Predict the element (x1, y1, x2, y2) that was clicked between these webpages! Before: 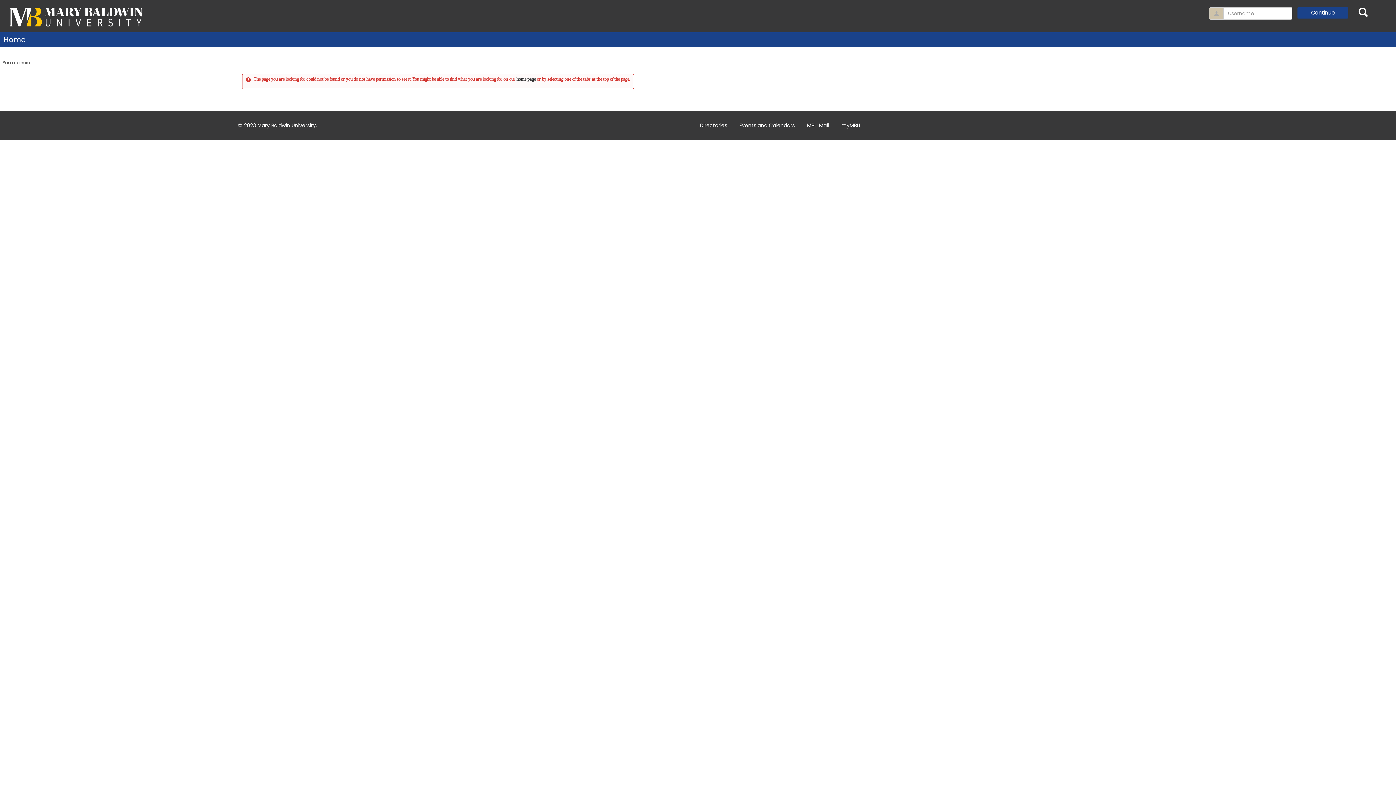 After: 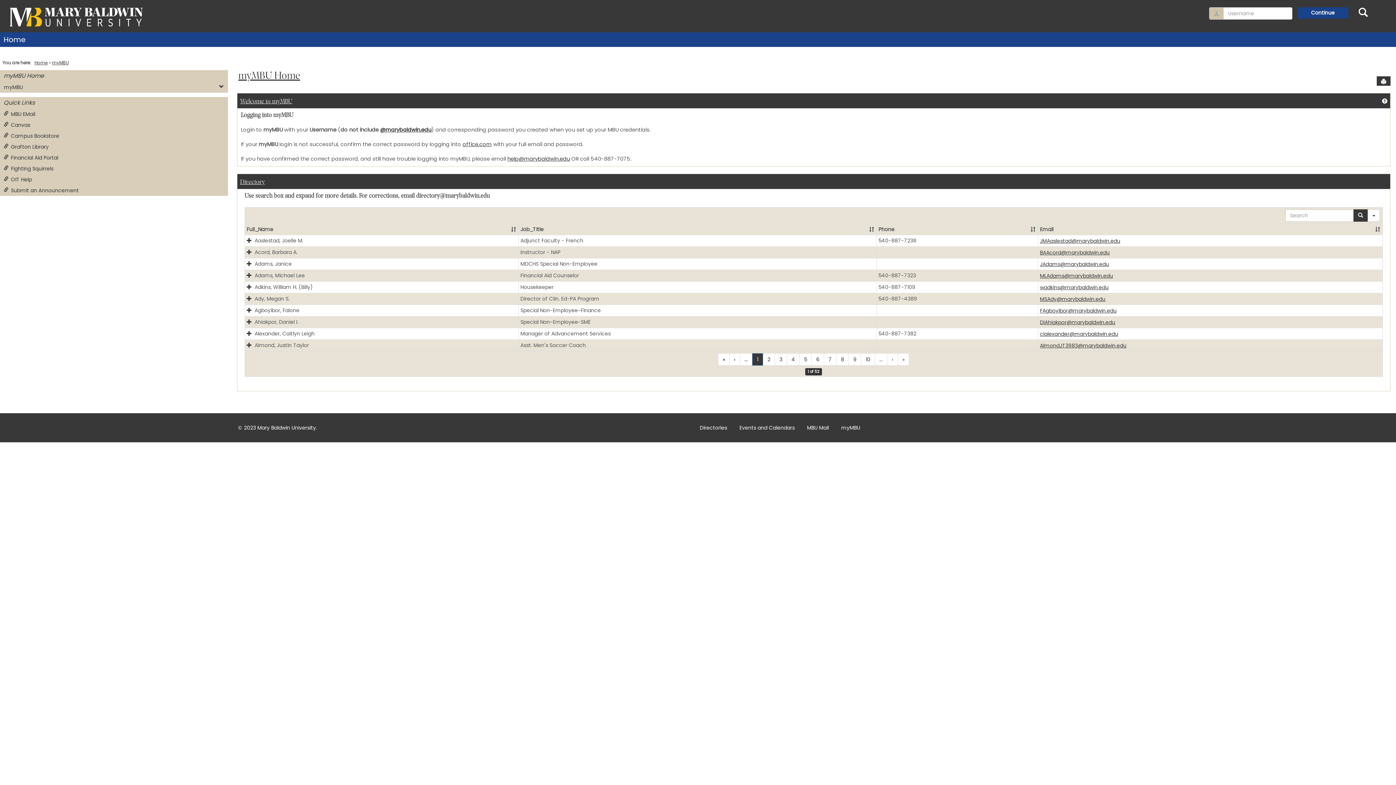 Action: bbox: (841, 121, 871, 129) label: myMBU